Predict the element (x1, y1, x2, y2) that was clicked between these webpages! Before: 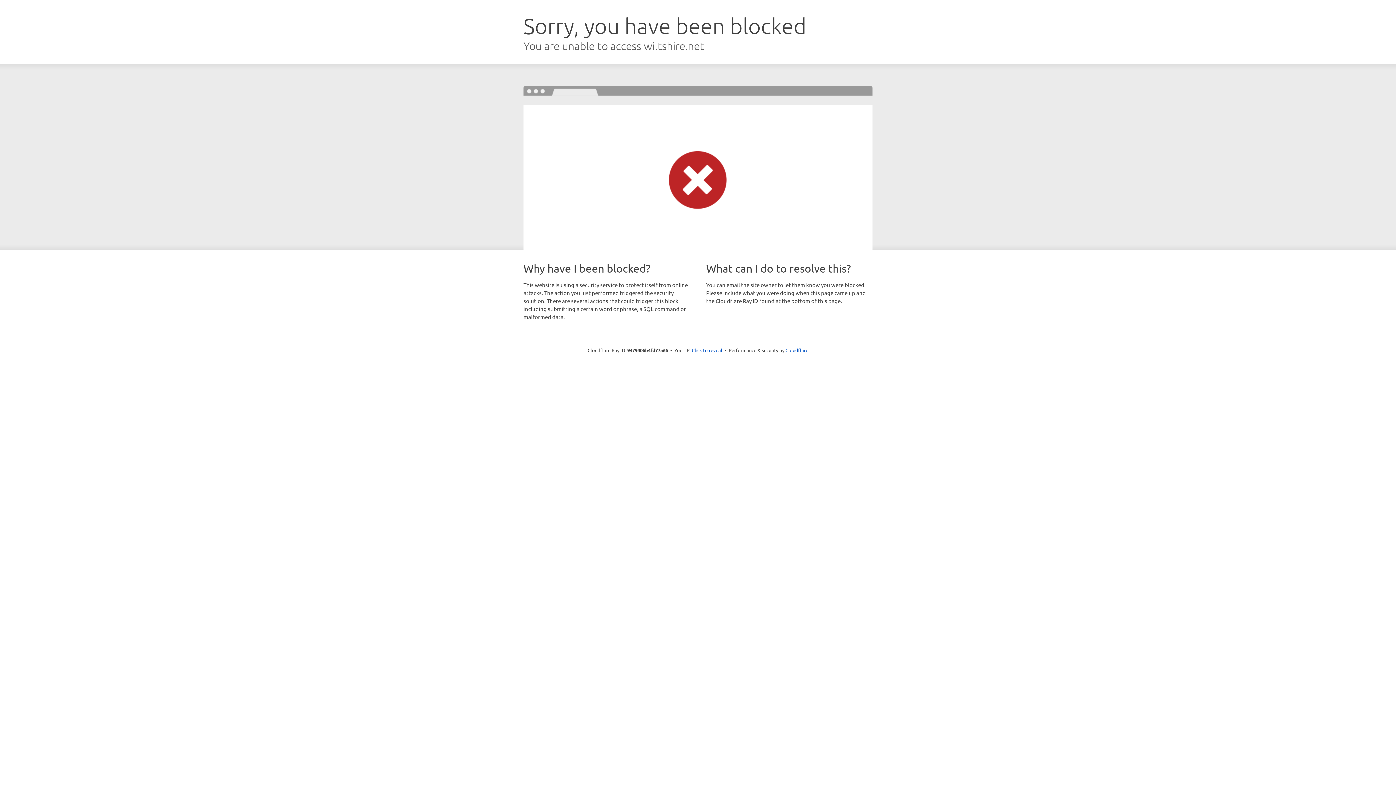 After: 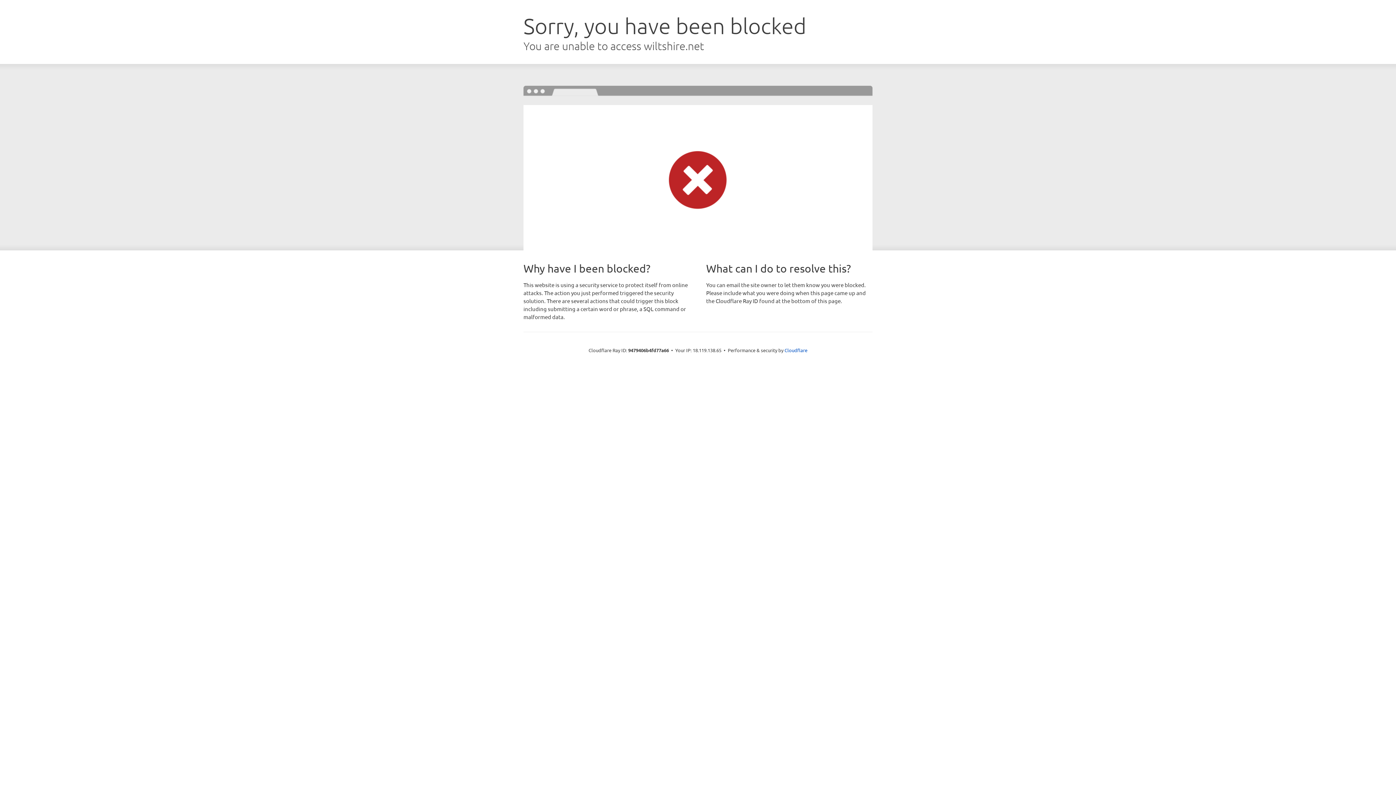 Action: label: Click to reveal bbox: (692, 346, 722, 353)